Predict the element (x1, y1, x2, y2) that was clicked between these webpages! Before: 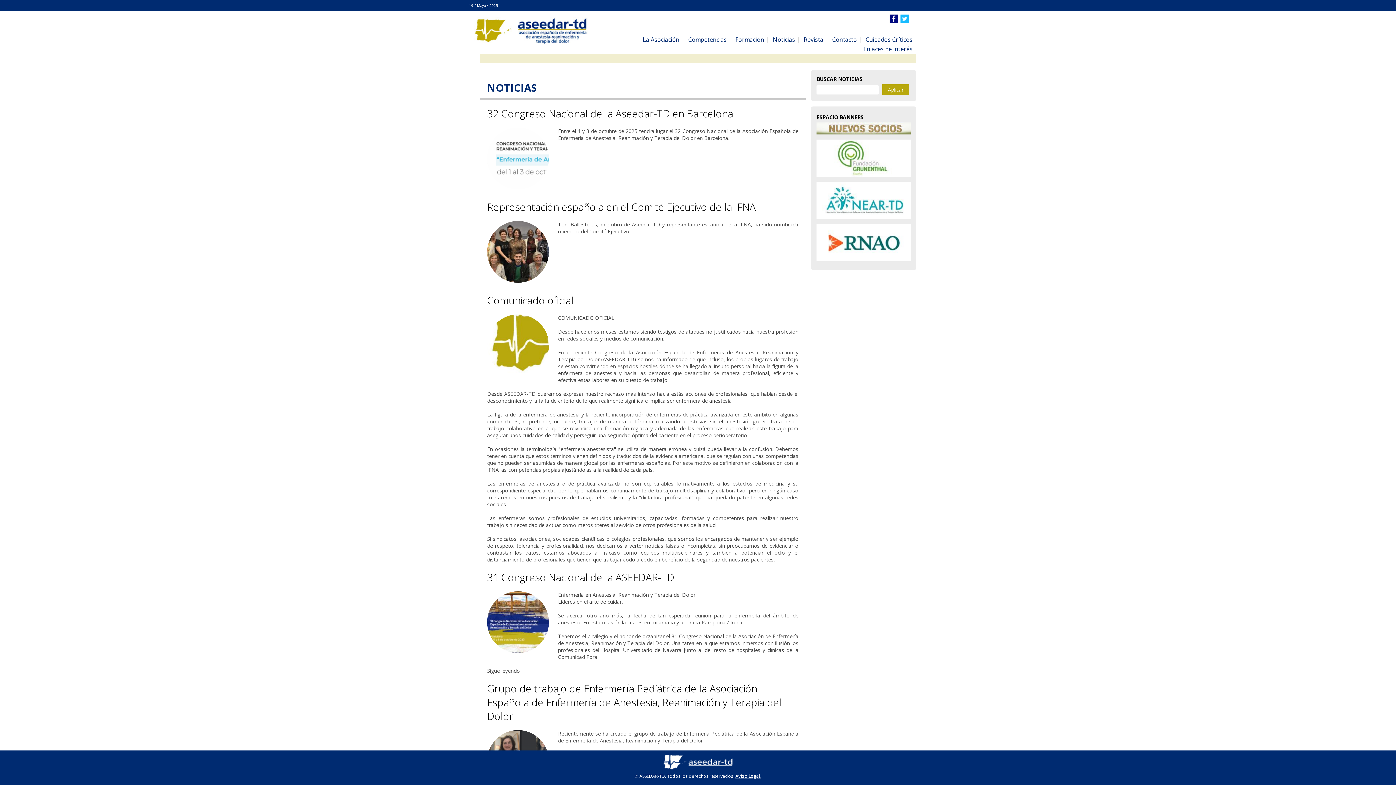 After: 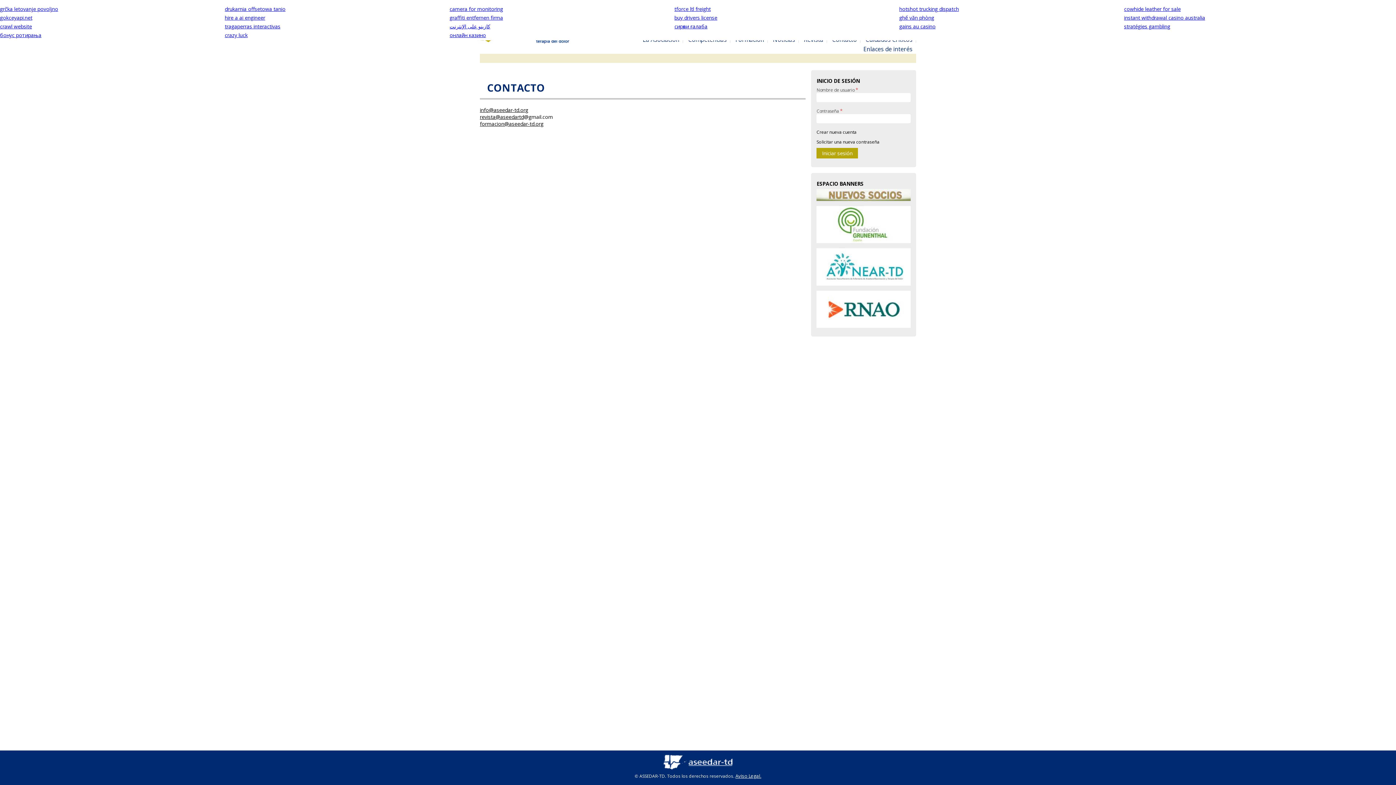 Action: label: Contacto bbox: (828, 34, 860, 44)